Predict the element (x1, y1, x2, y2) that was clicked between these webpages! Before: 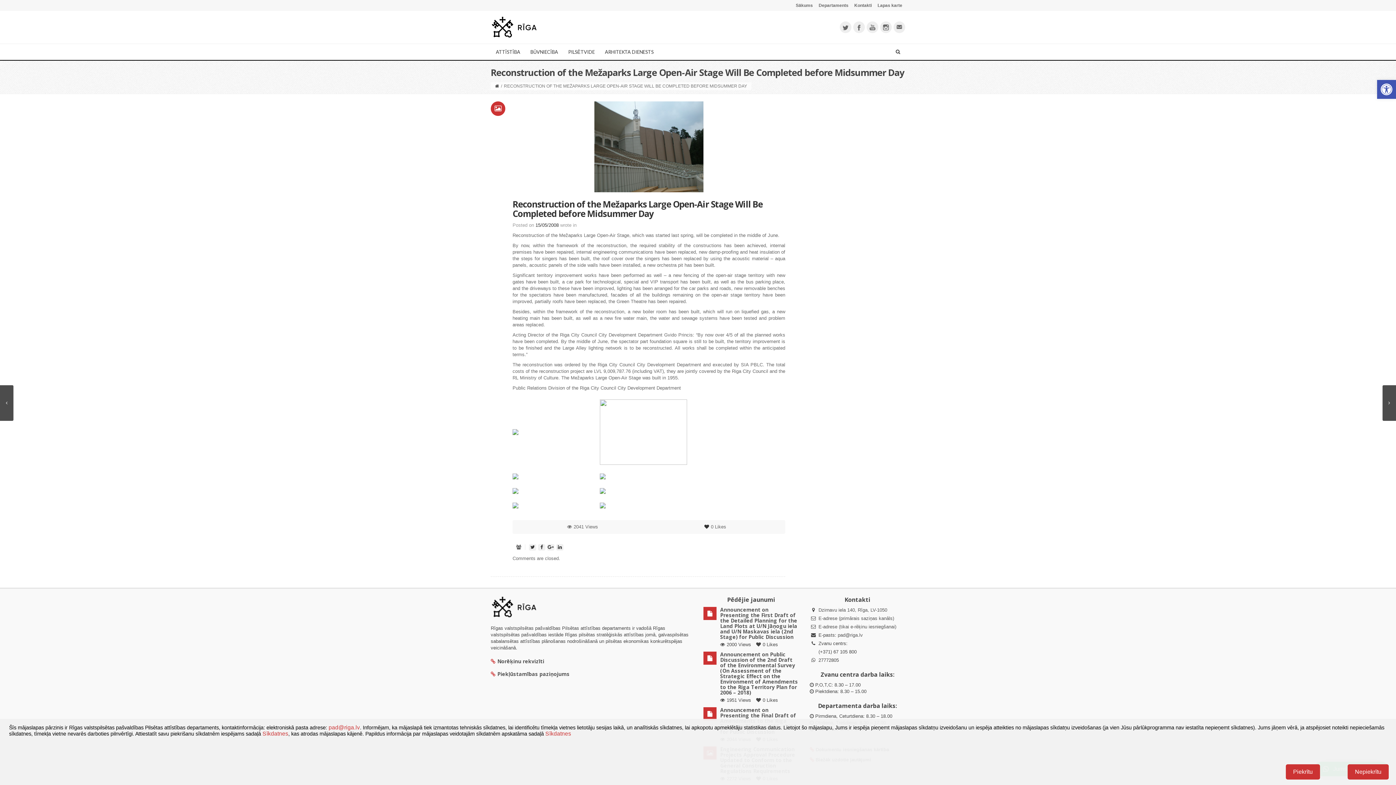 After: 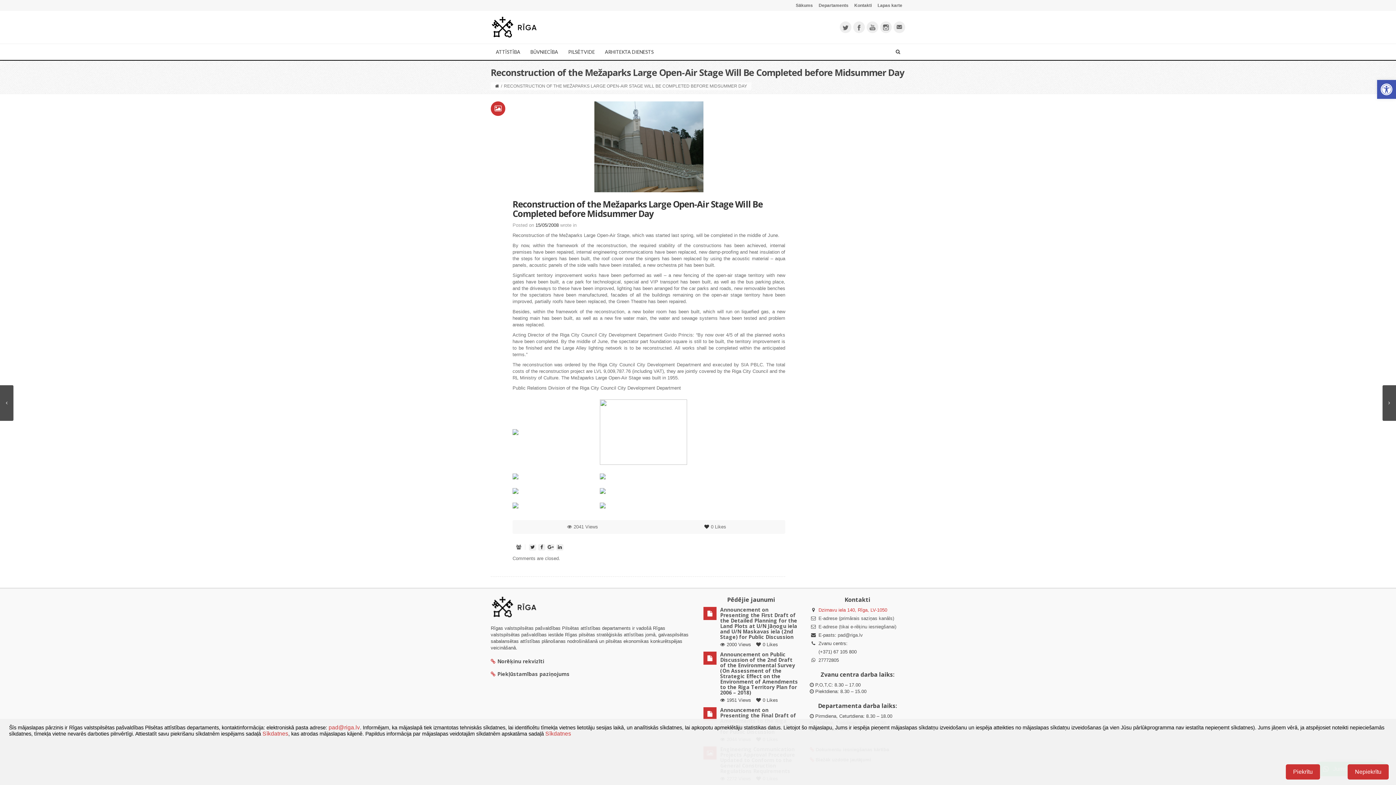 Action: bbox: (818, 607, 887, 613) label: Dzirnavu iela 140, Rīga, LV-1050